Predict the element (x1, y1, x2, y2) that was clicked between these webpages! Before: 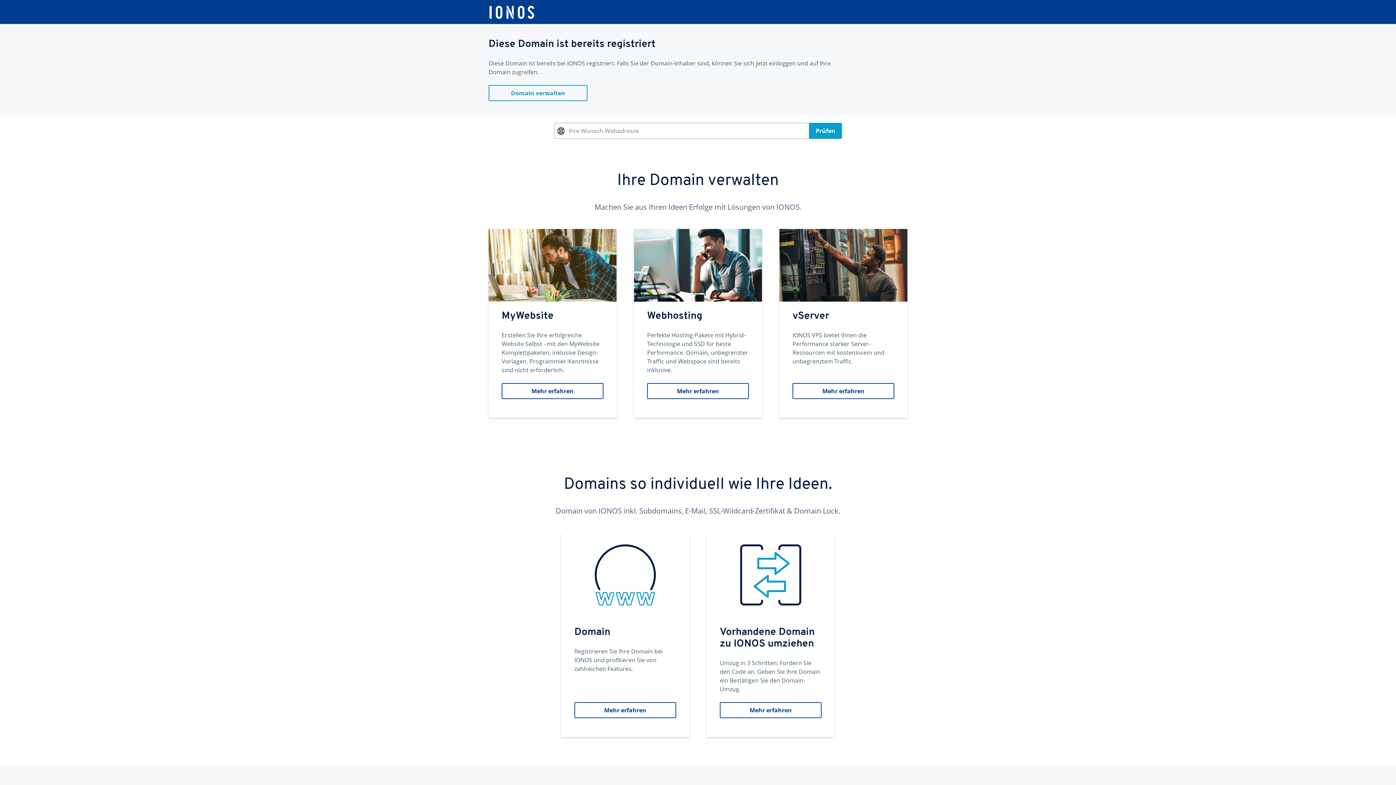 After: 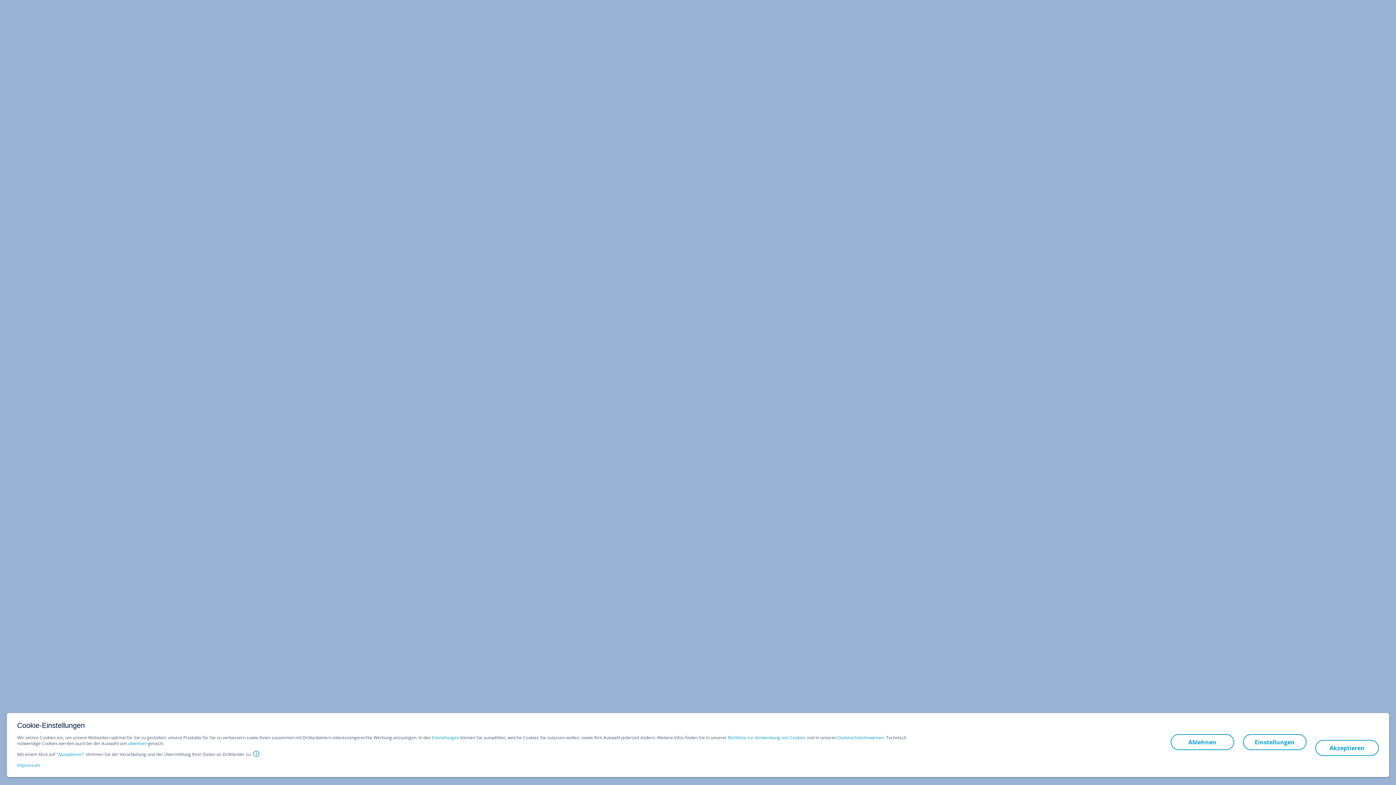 Action: bbox: (488, 5, 535, 19)